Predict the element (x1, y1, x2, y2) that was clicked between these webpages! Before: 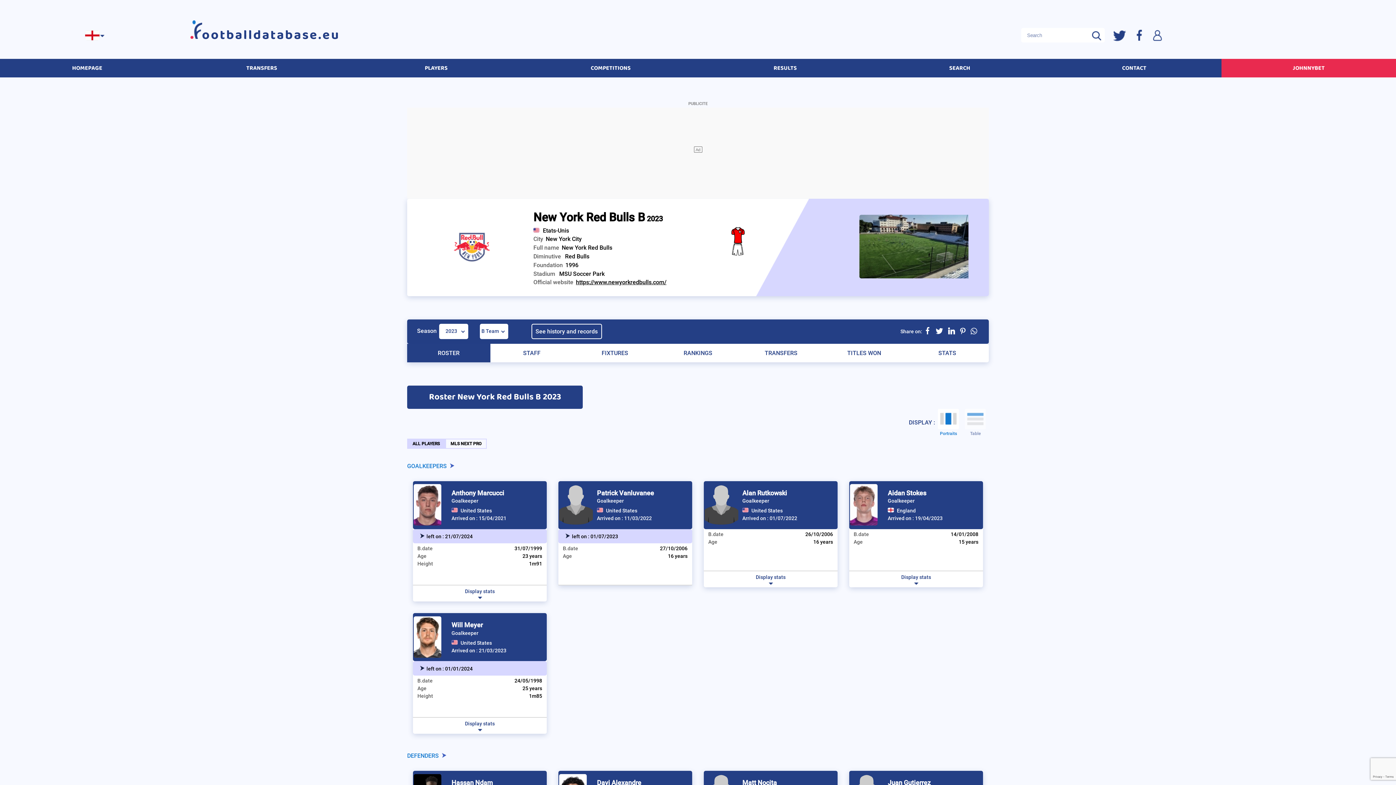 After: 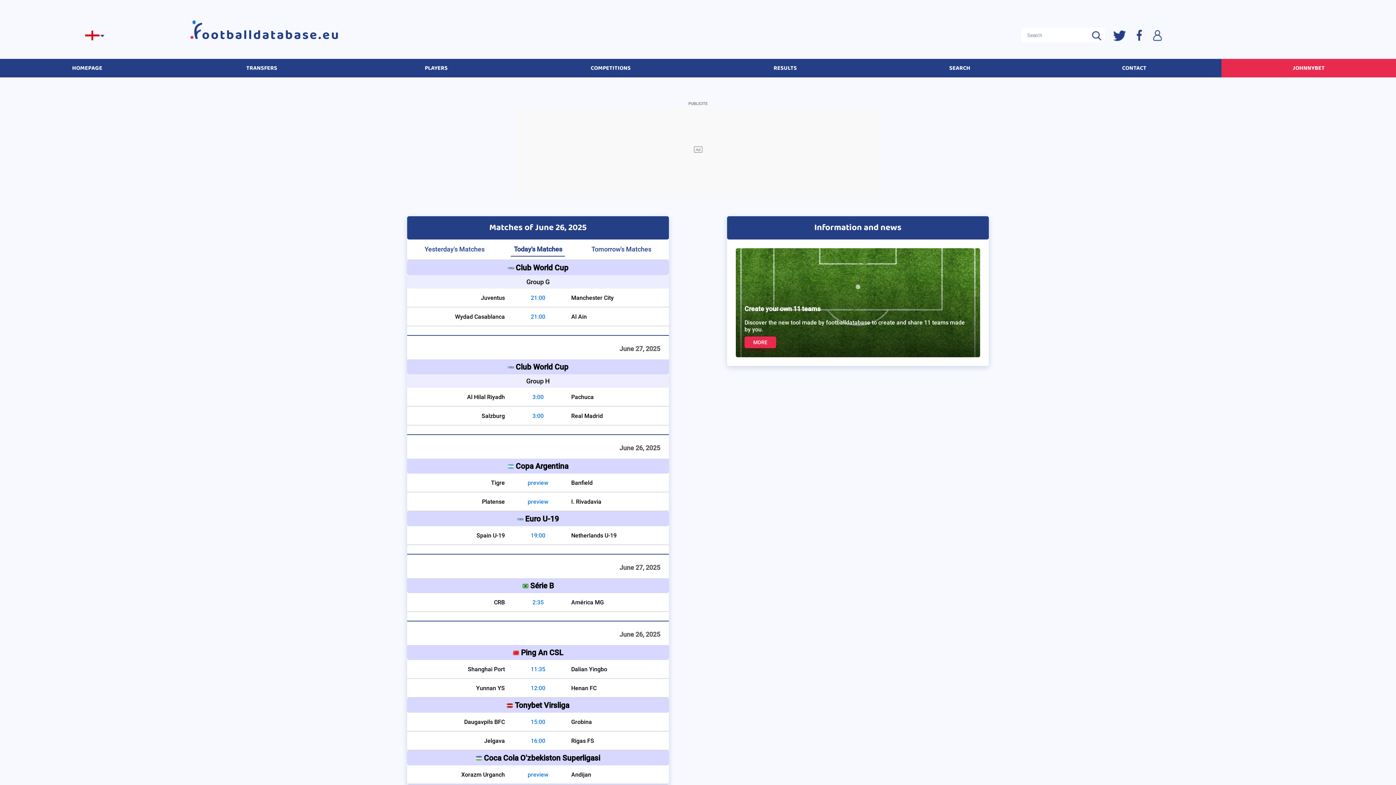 Action: bbox: (202, 28, 329, 42) label: ootballdatabase.eu